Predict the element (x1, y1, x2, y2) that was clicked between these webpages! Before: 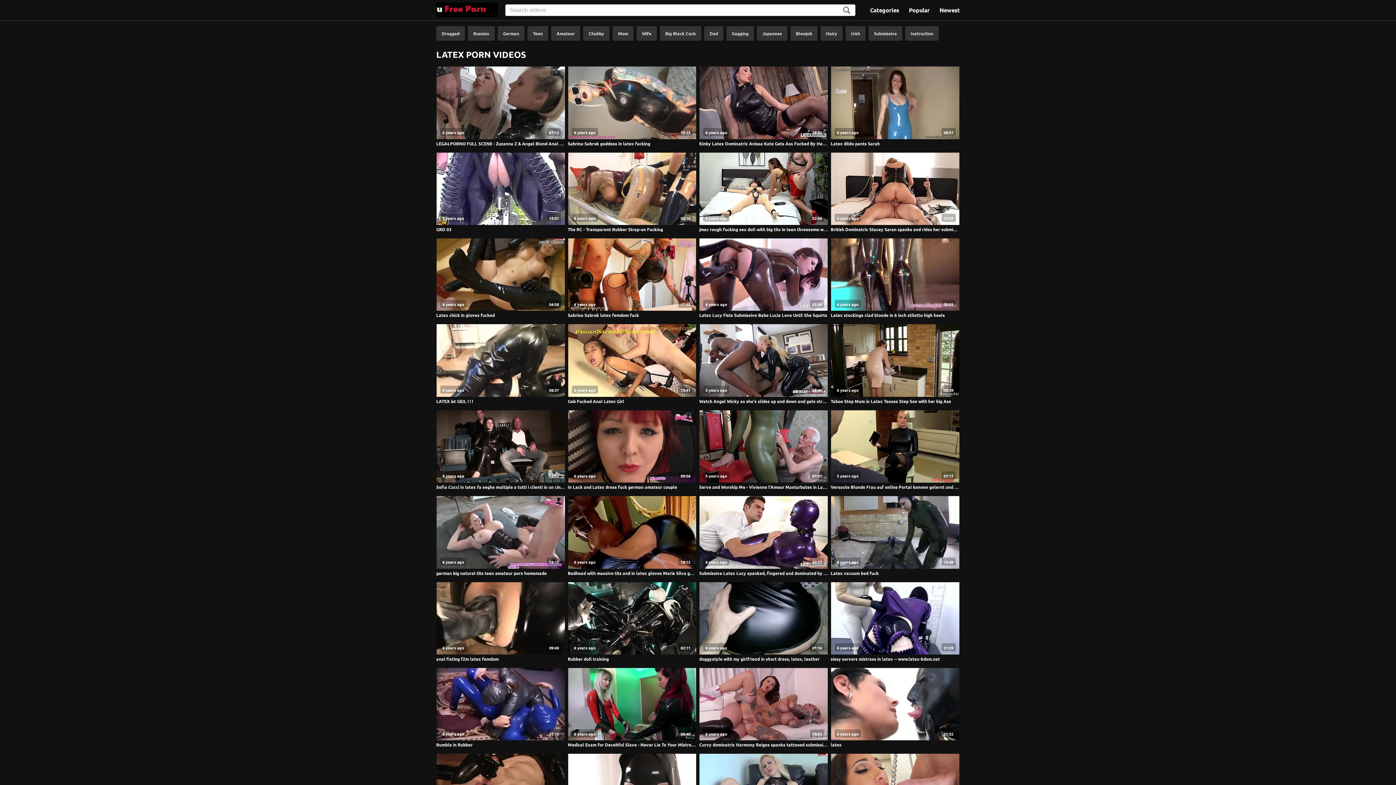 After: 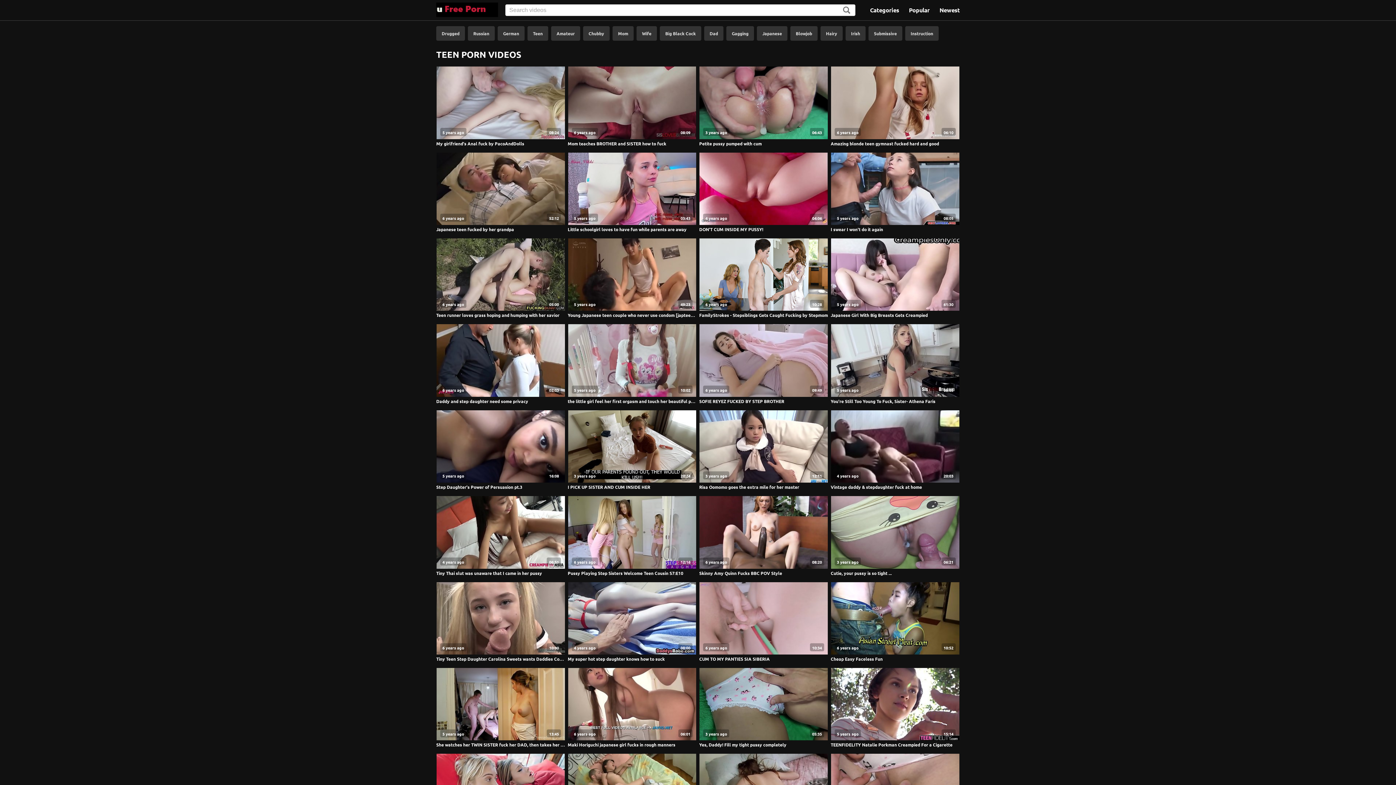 Action: bbox: (527, 26, 548, 40) label: Teen